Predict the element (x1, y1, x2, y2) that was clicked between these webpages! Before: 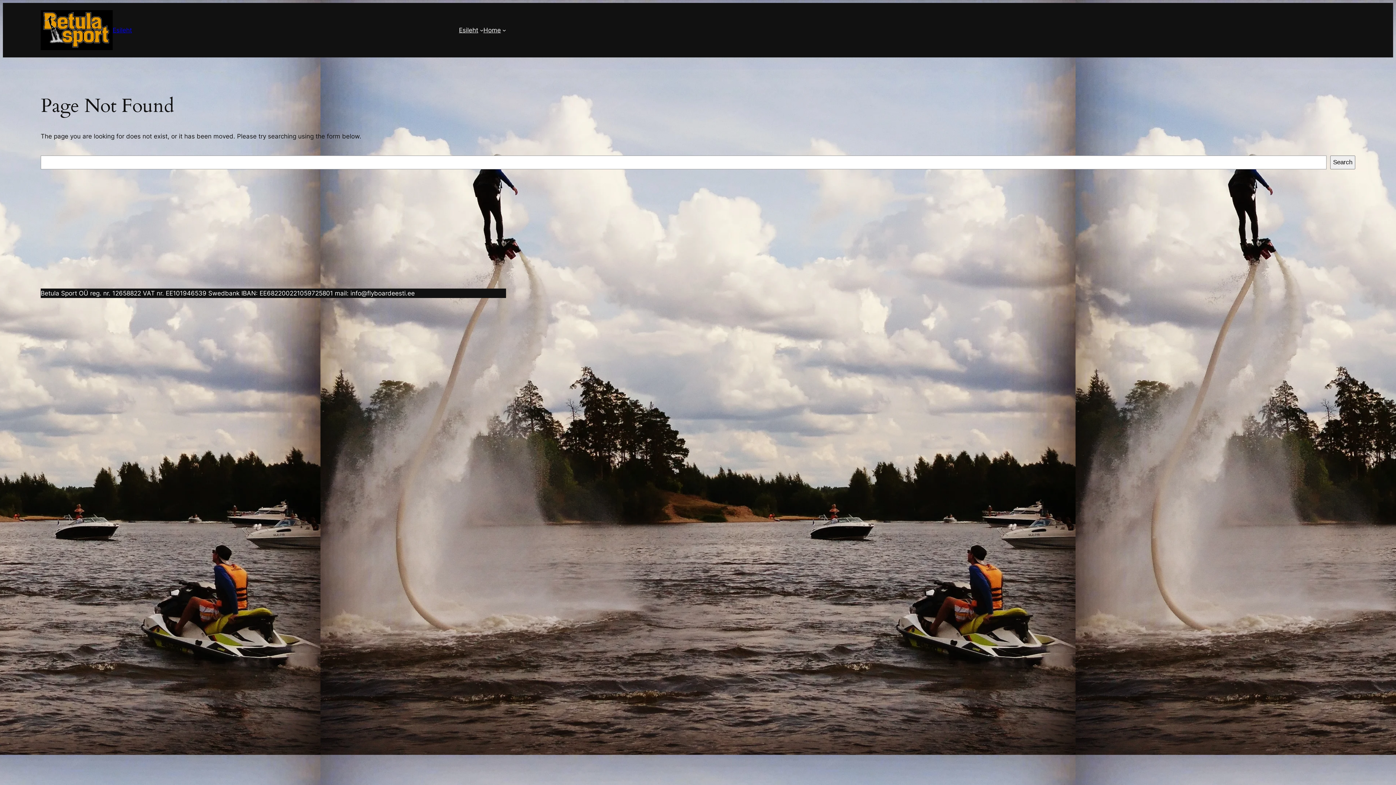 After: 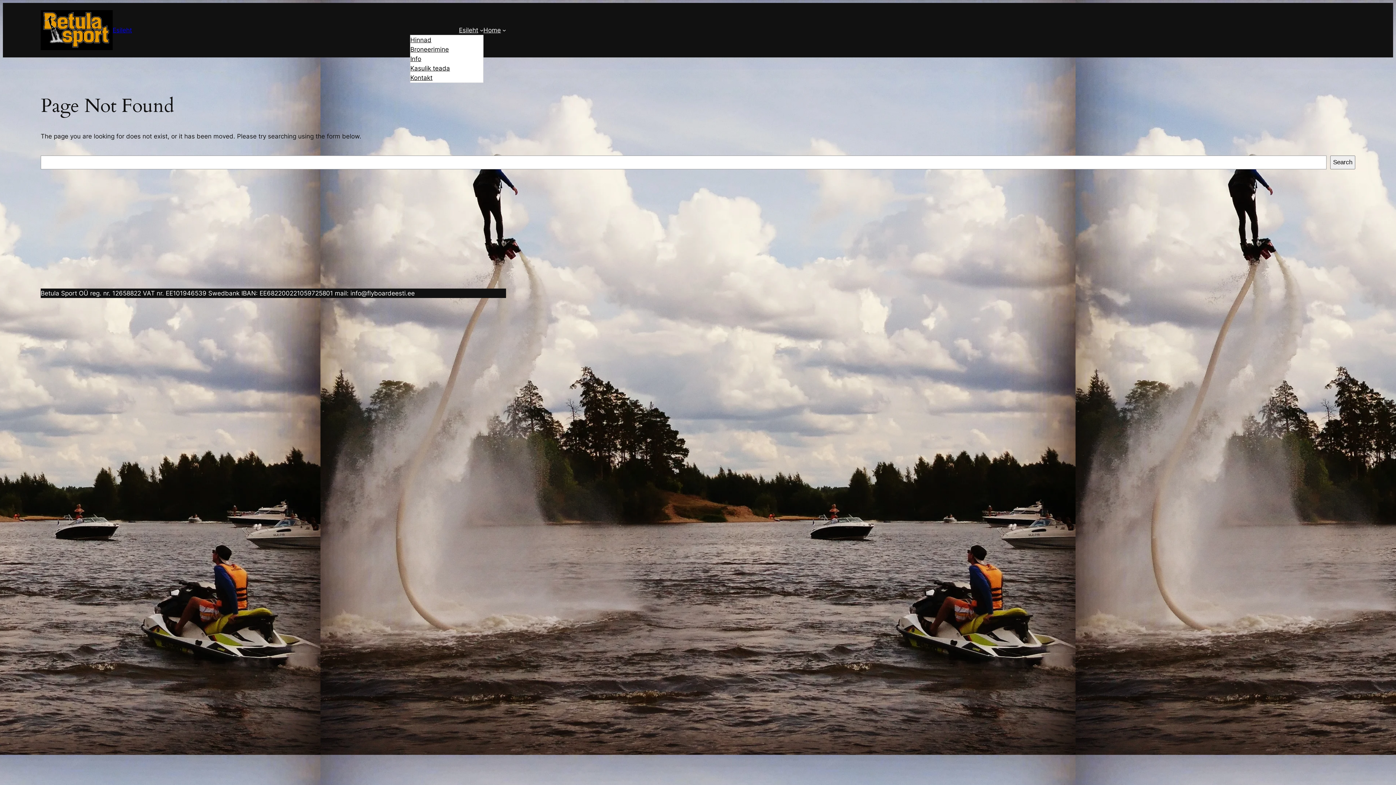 Action: label: Esileht bbox: (459, 25, 478, 34)